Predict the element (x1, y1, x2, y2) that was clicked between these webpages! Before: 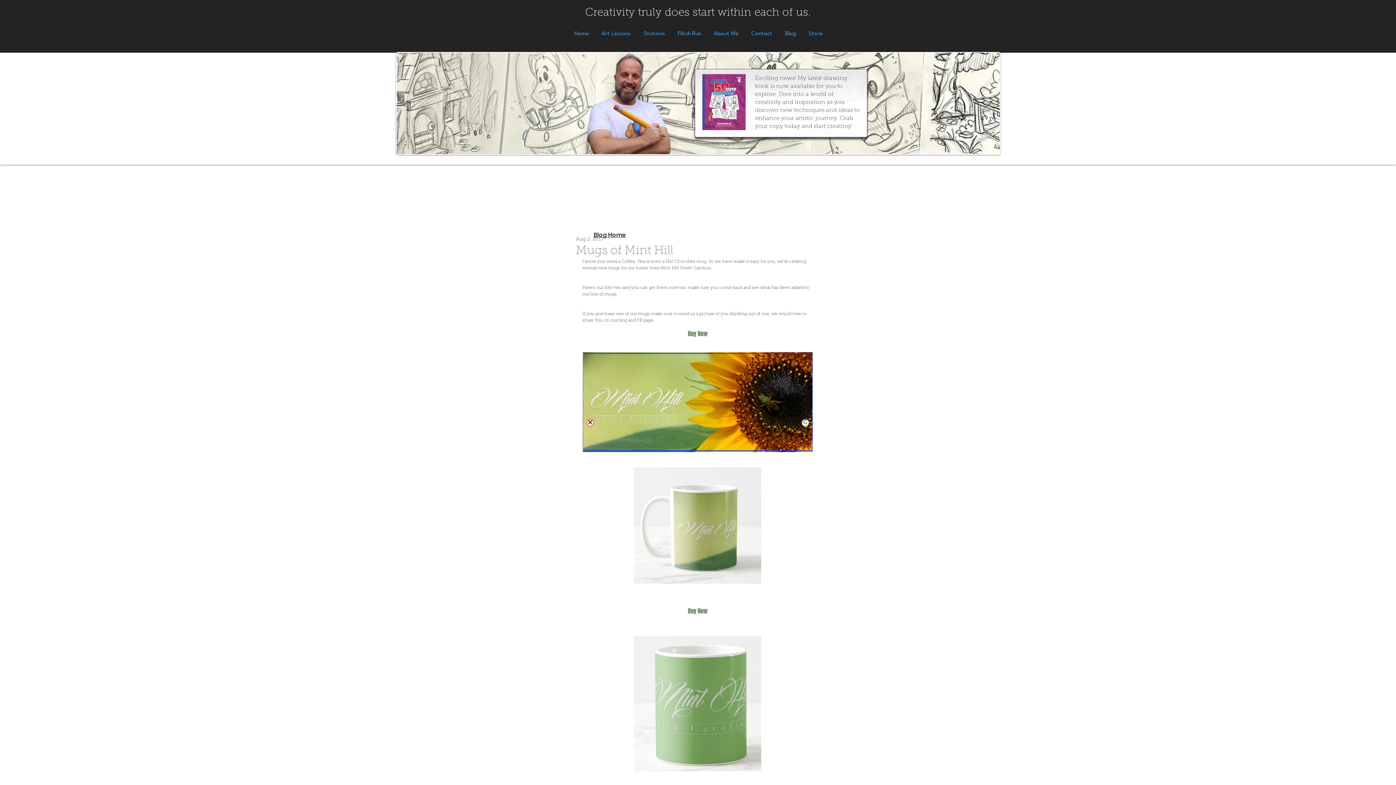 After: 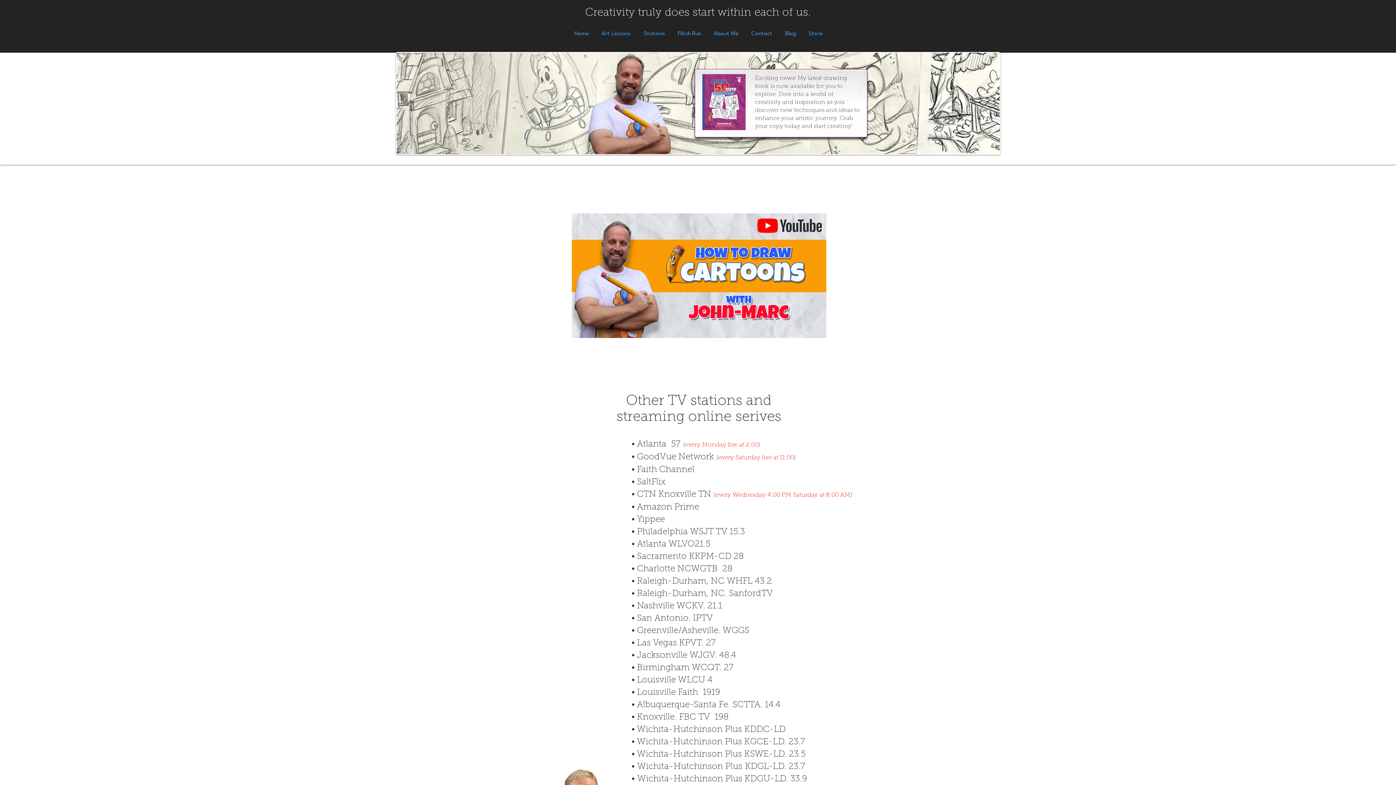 Action: label: Stations bbox: (637, 27, 671, 40)